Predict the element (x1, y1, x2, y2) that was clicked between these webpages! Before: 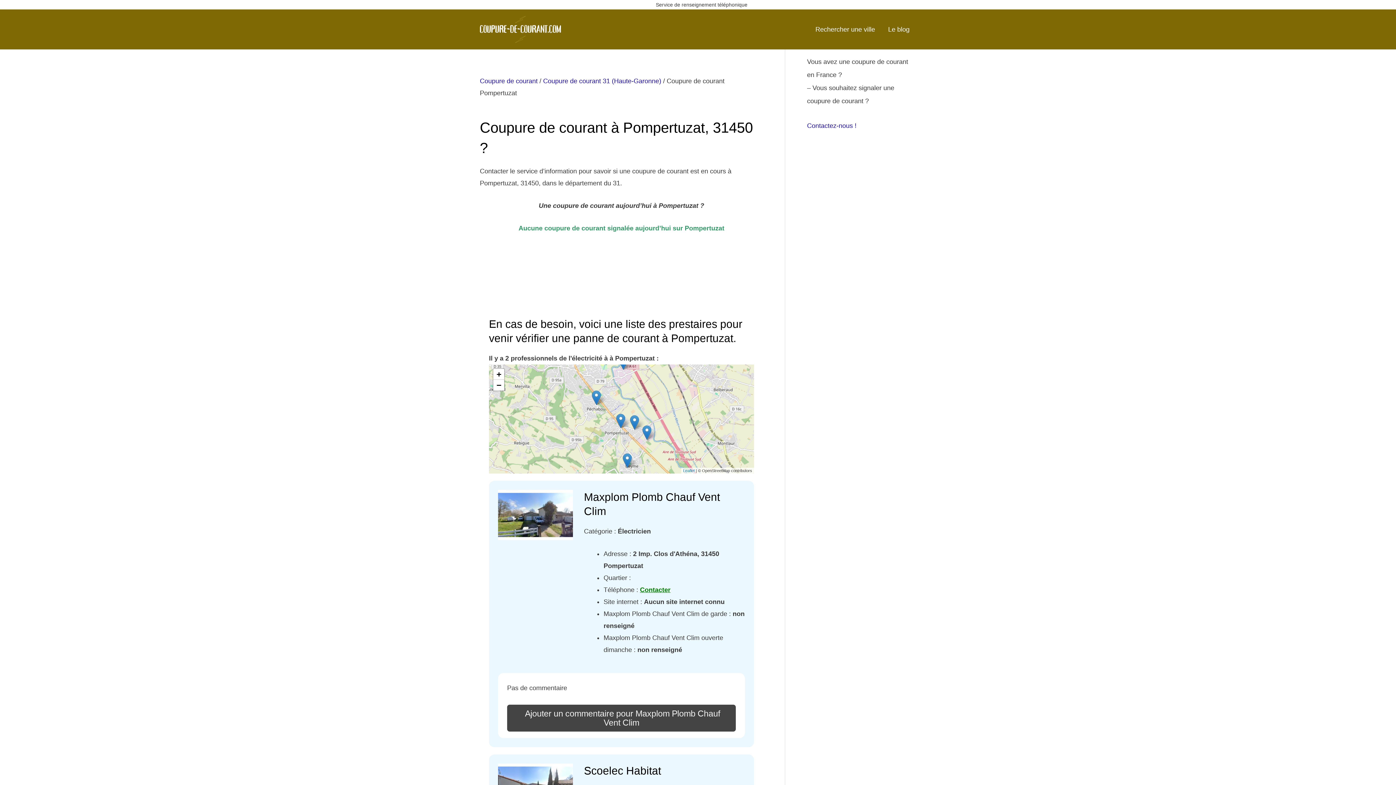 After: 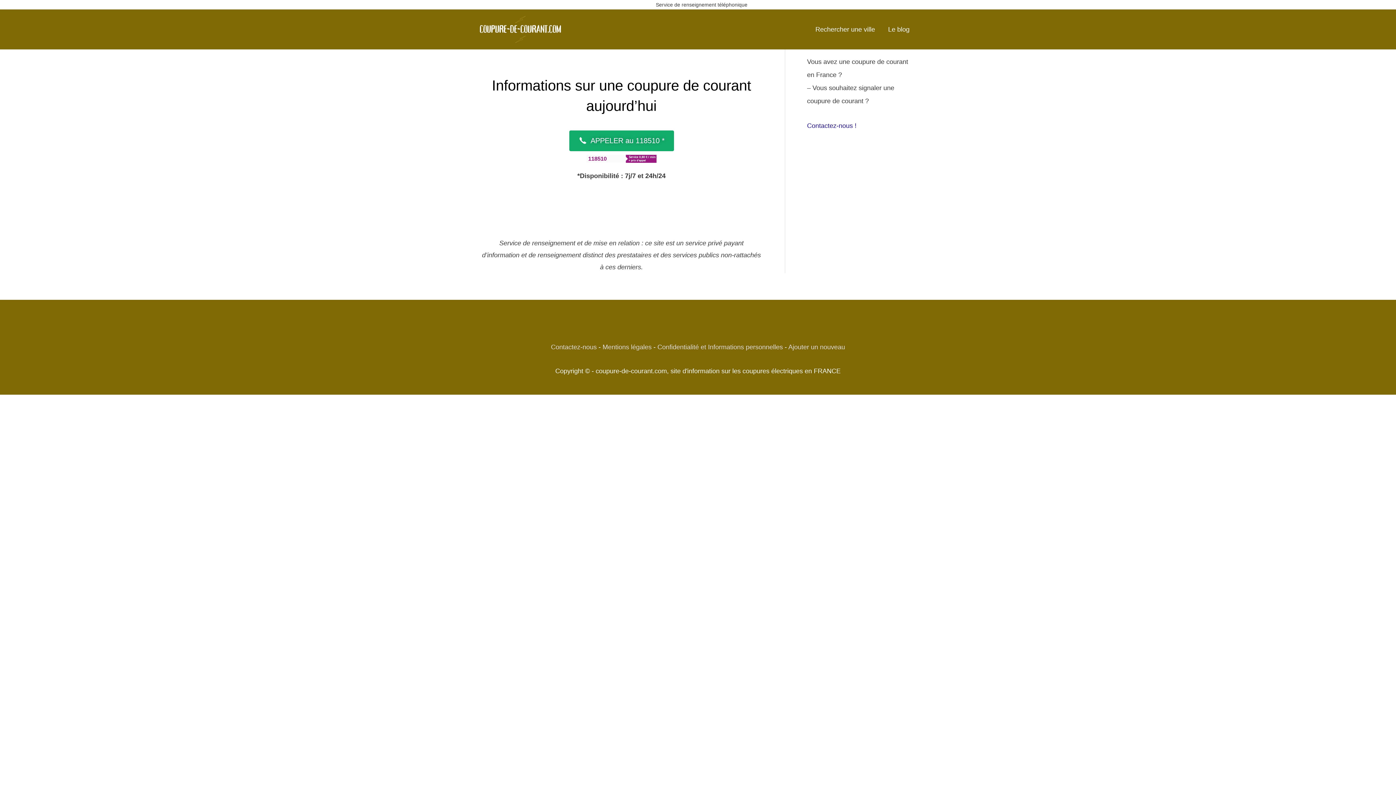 Action: bbox: (640, 586, 670, 593) label: Contacter